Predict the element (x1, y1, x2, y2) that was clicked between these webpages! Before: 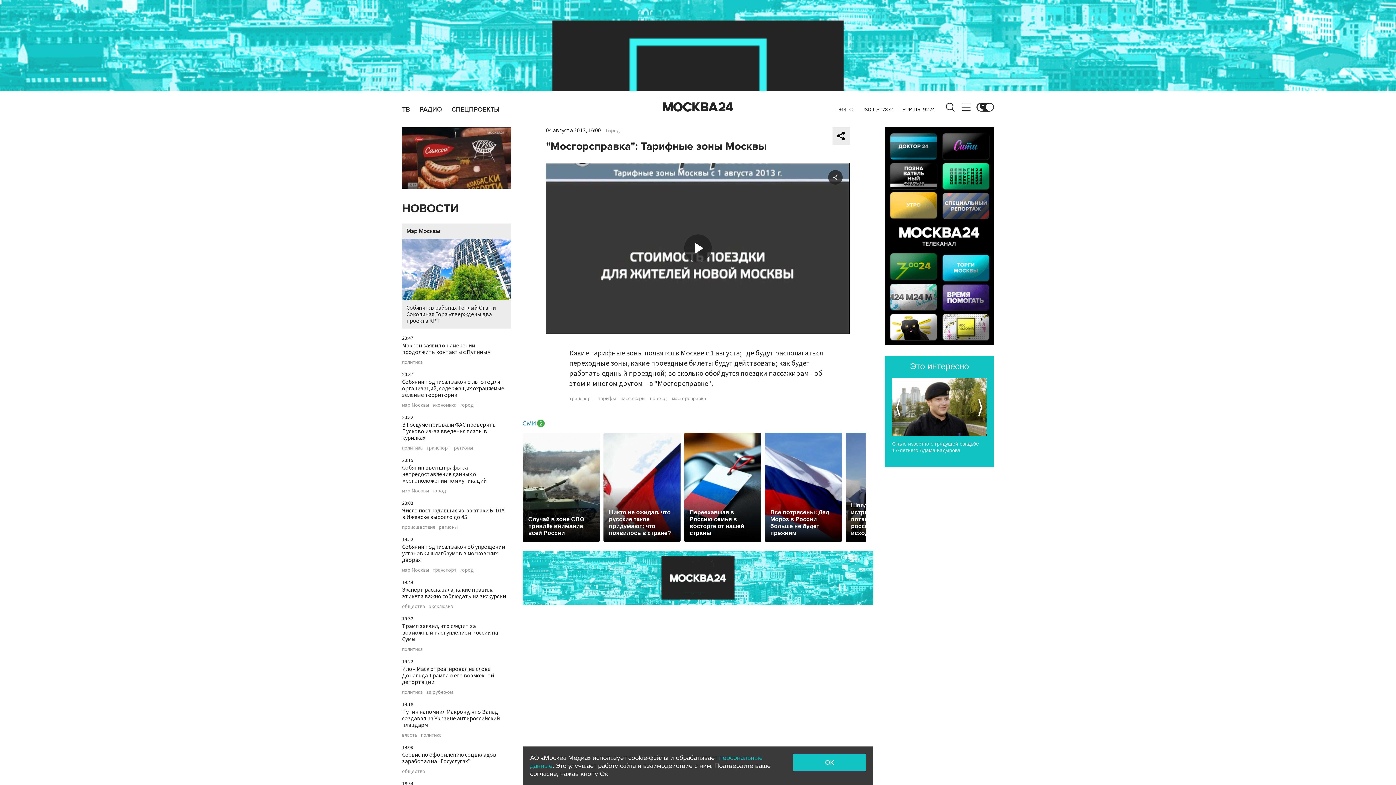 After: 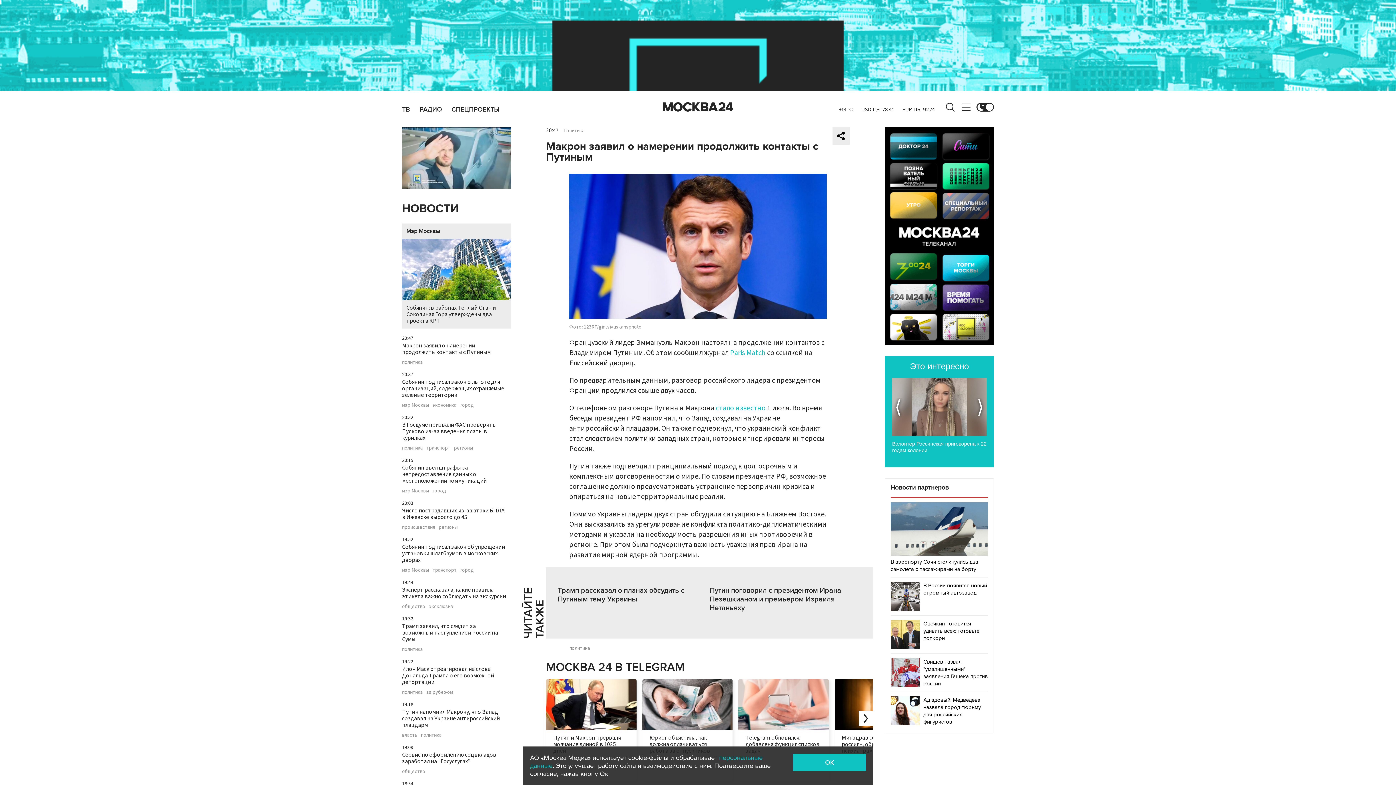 Action: bbox: (402, 341, 490, 356) label: Макрон заявил о намерении продолжить контакты с Путиным